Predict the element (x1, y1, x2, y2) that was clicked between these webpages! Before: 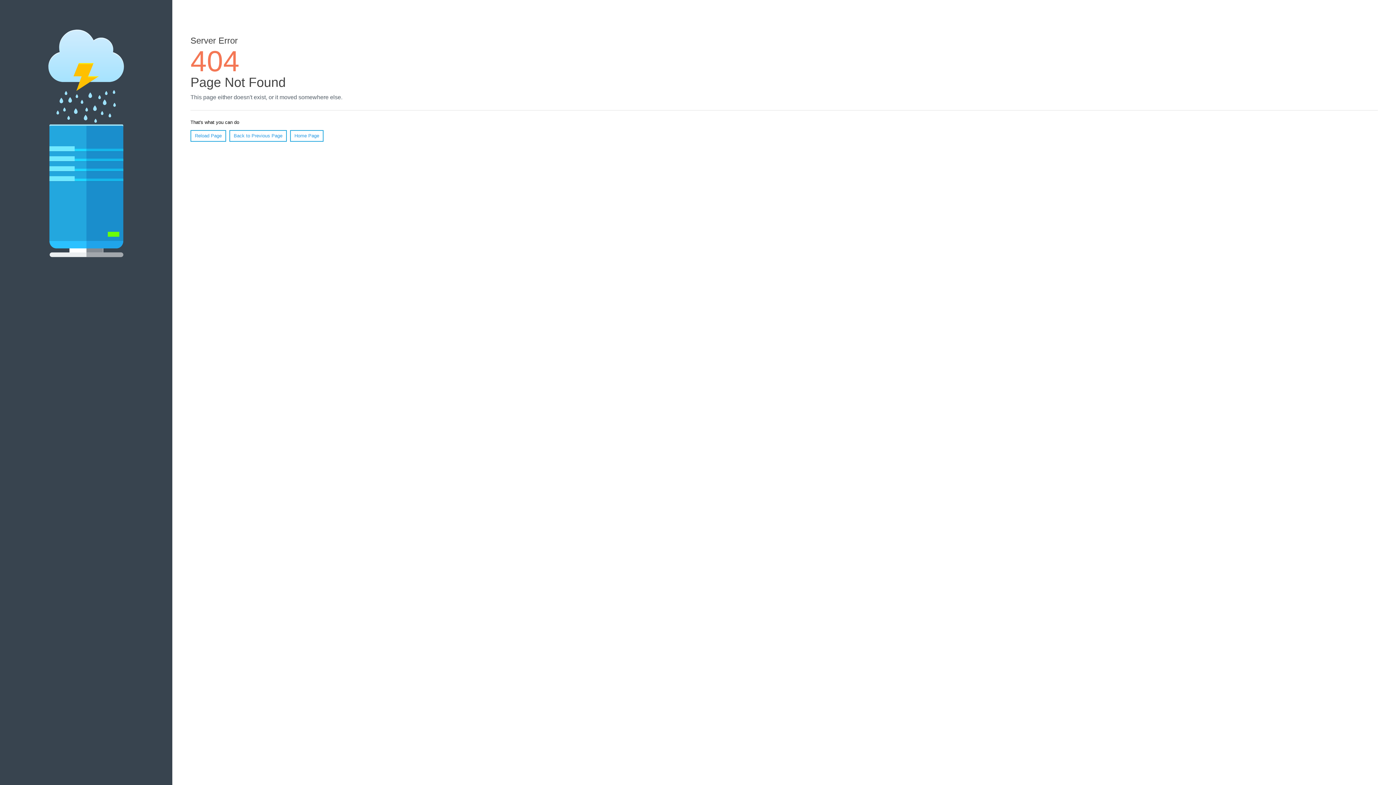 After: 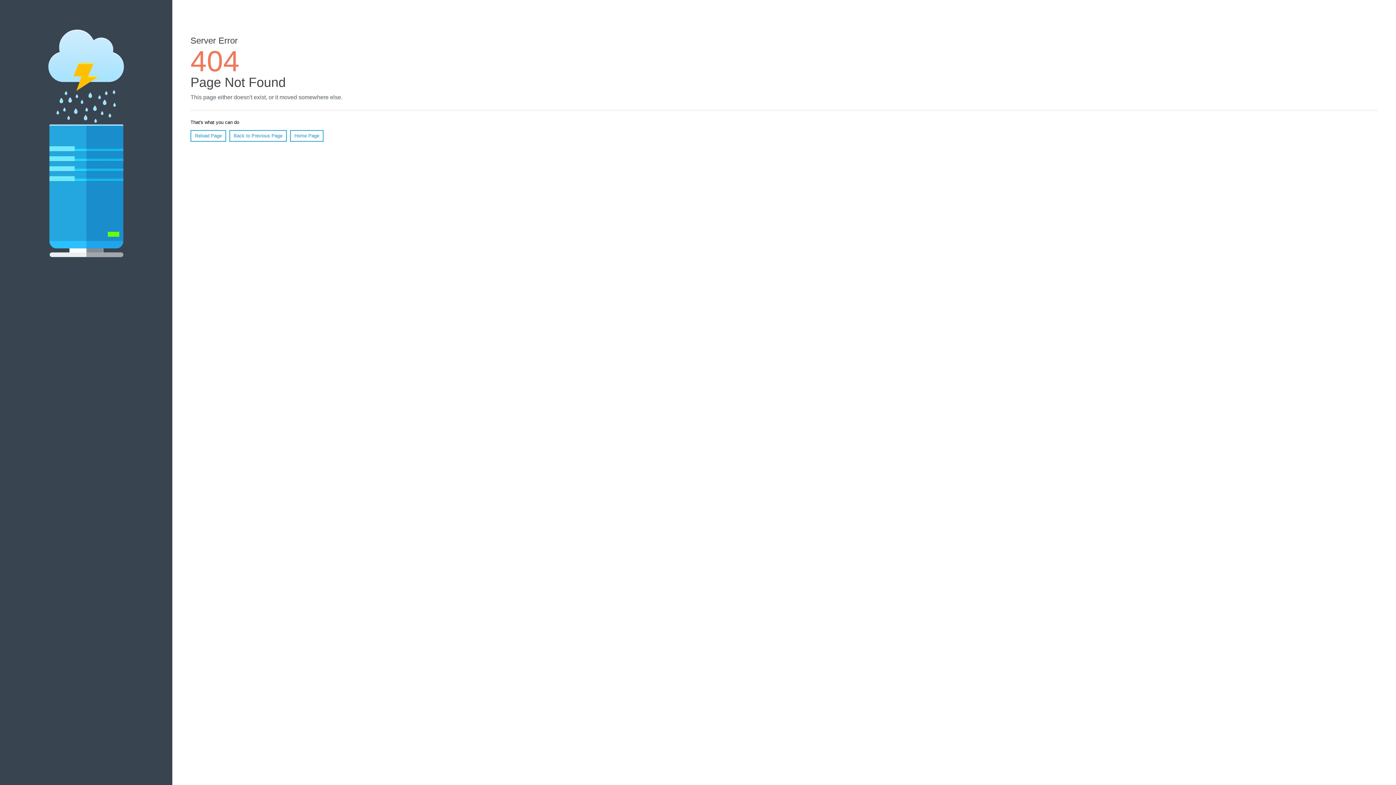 Action: bbox: (190, 130, 226, 141) label: Reload Page